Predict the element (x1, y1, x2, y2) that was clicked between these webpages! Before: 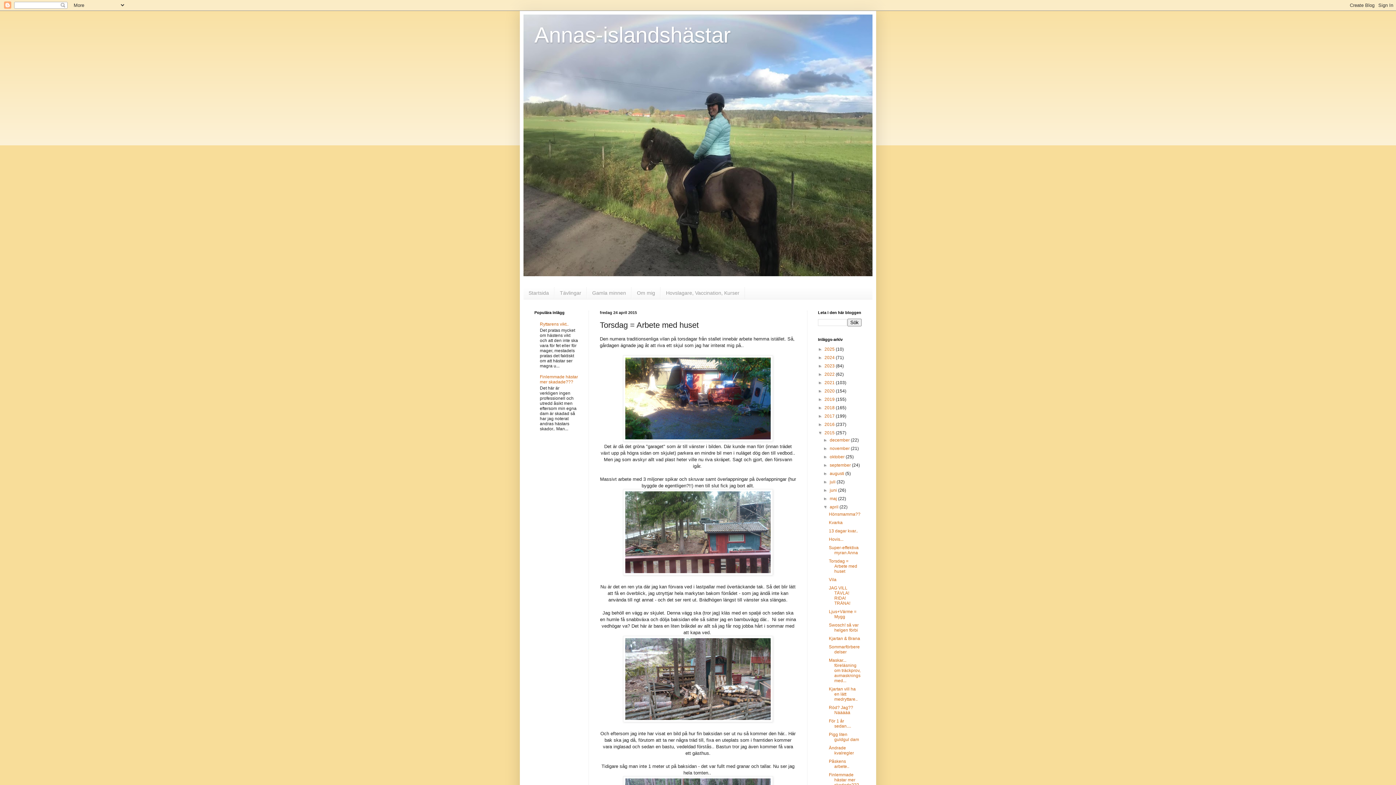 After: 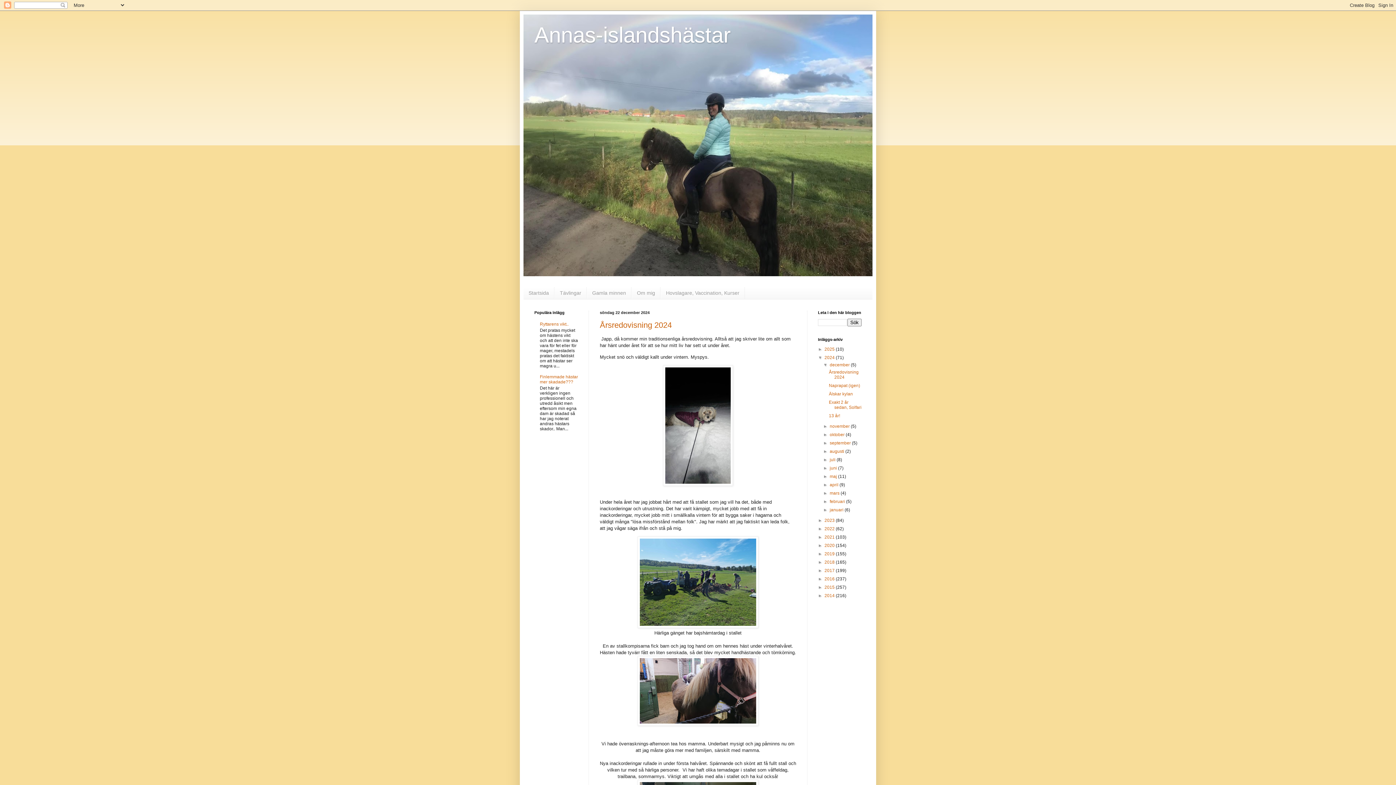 Action: label: 2024  bbox: (824, 355, 836, 360)